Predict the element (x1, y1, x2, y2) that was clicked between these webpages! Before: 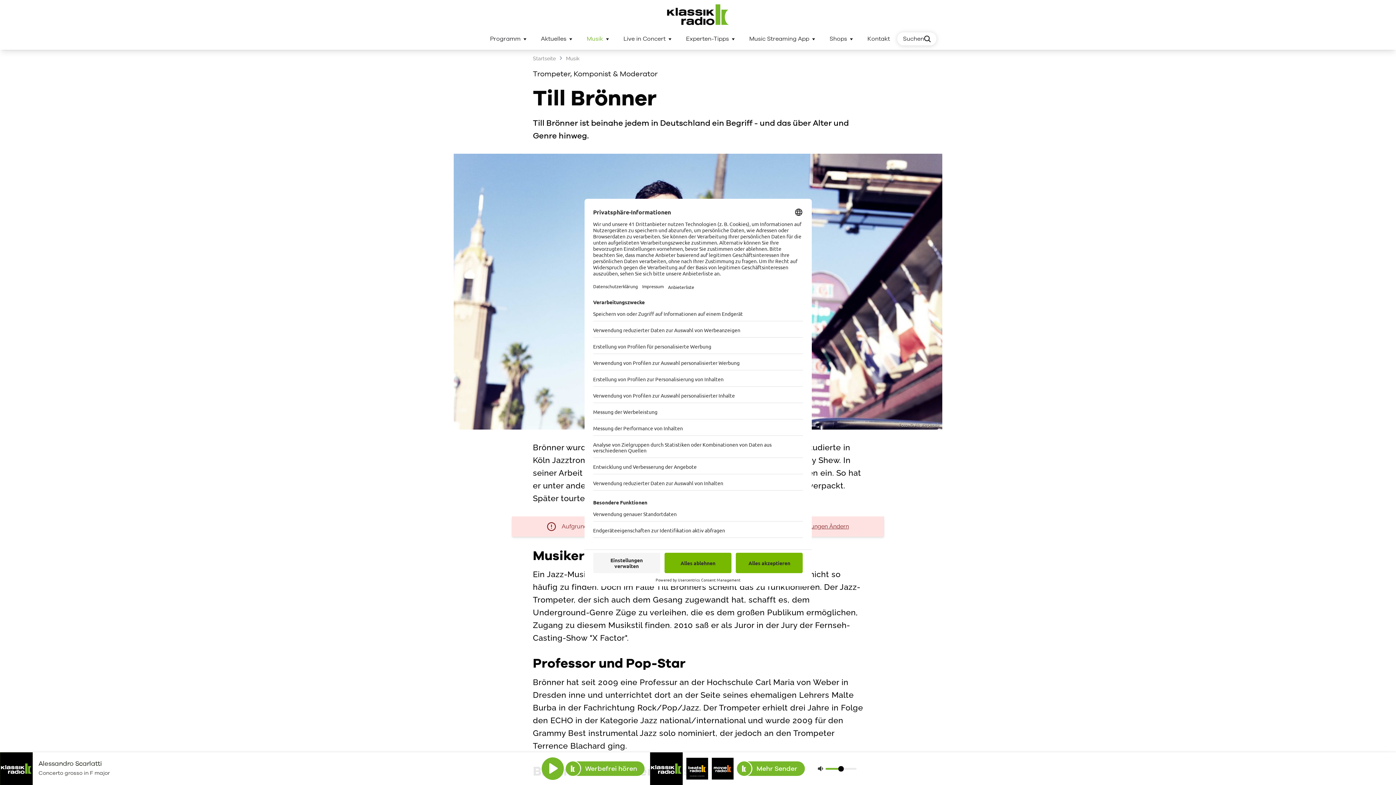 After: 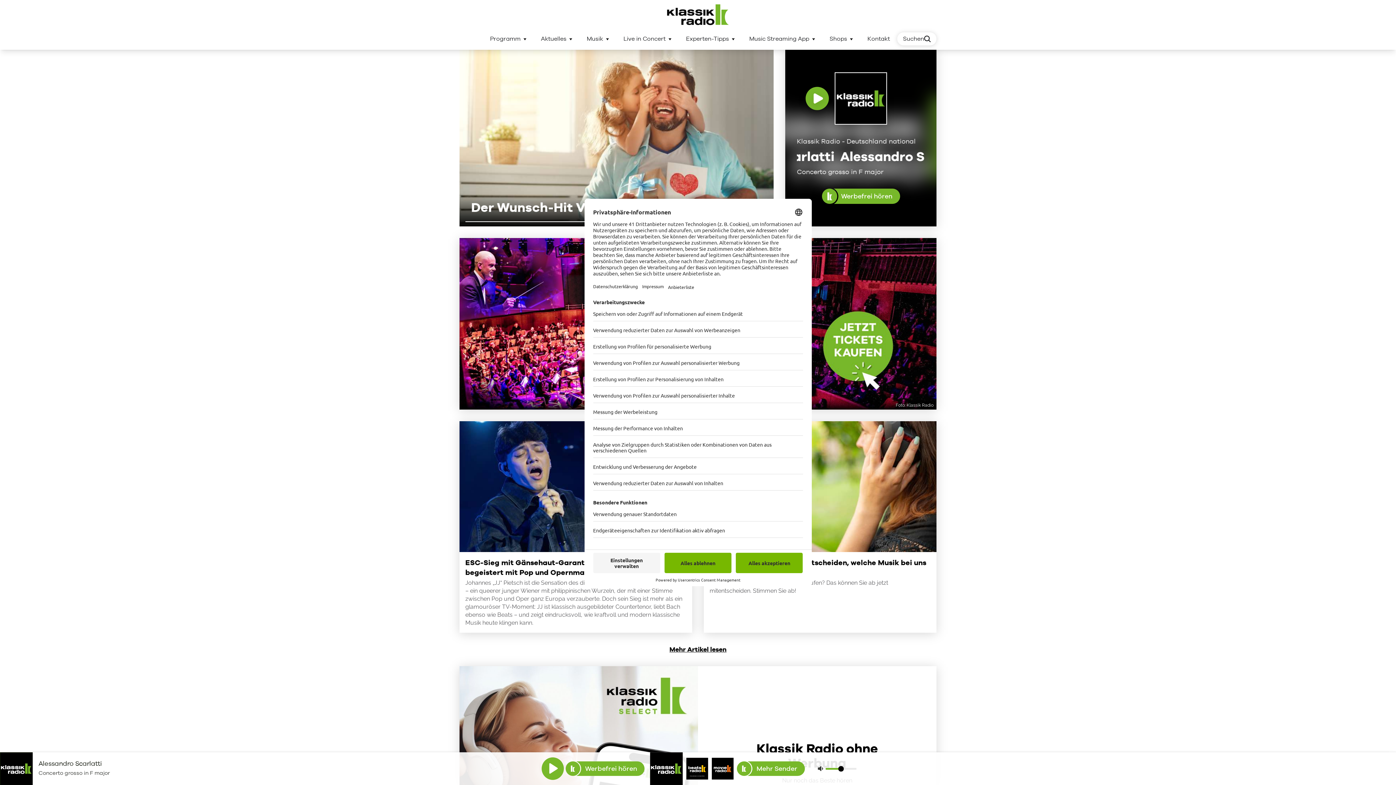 Action: label: Startseite bbox: (533, 54, 558, 61)